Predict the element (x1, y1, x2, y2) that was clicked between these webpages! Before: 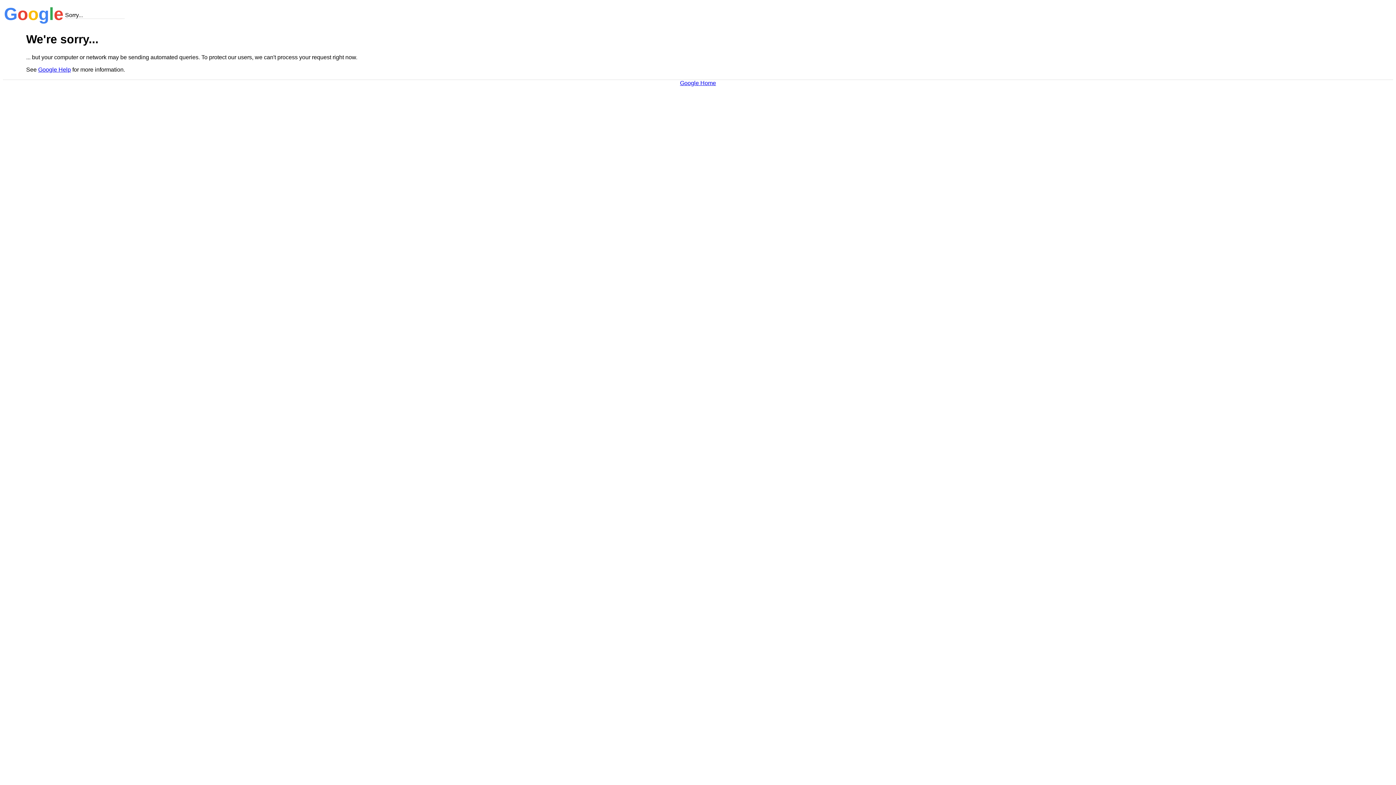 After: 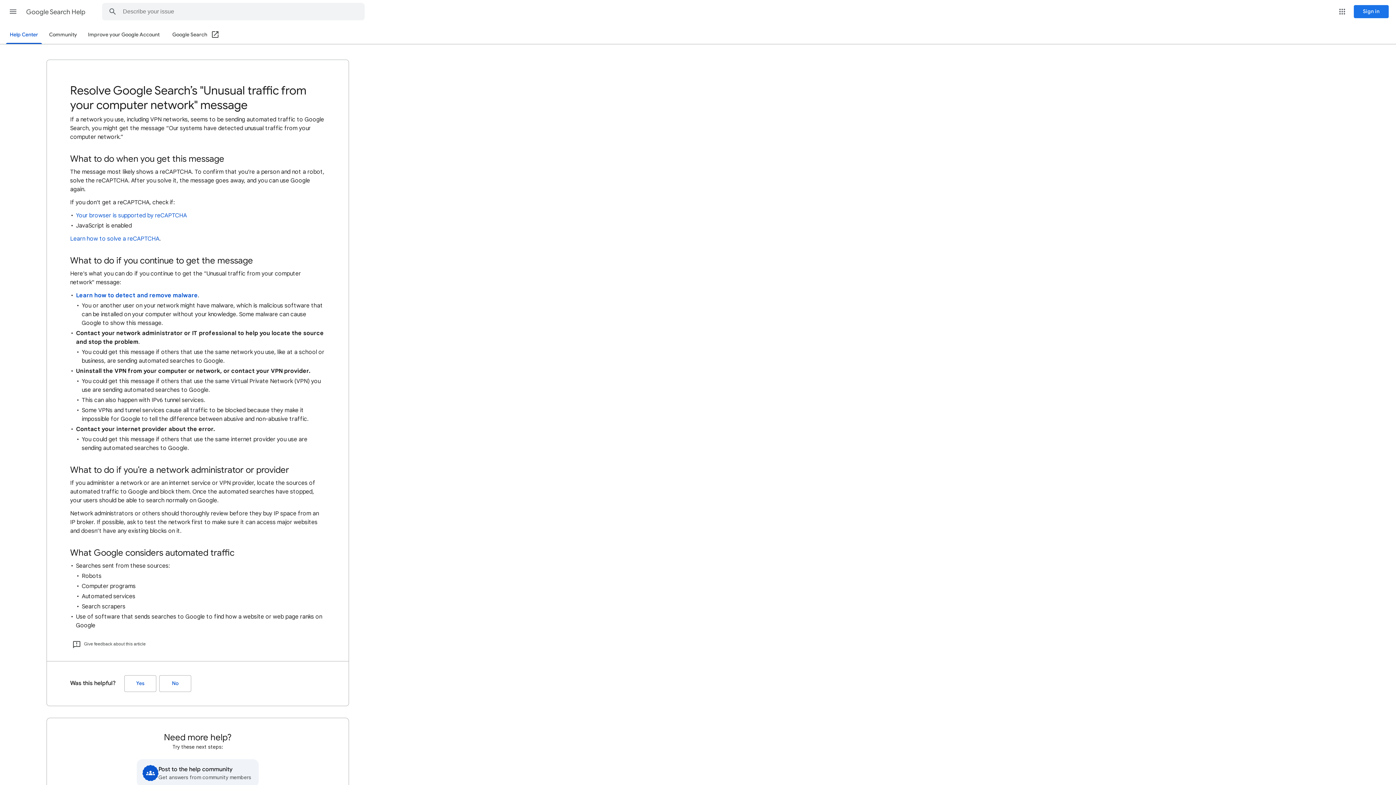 Action: label: Google Help bbox: (38, 66, 70, 72)